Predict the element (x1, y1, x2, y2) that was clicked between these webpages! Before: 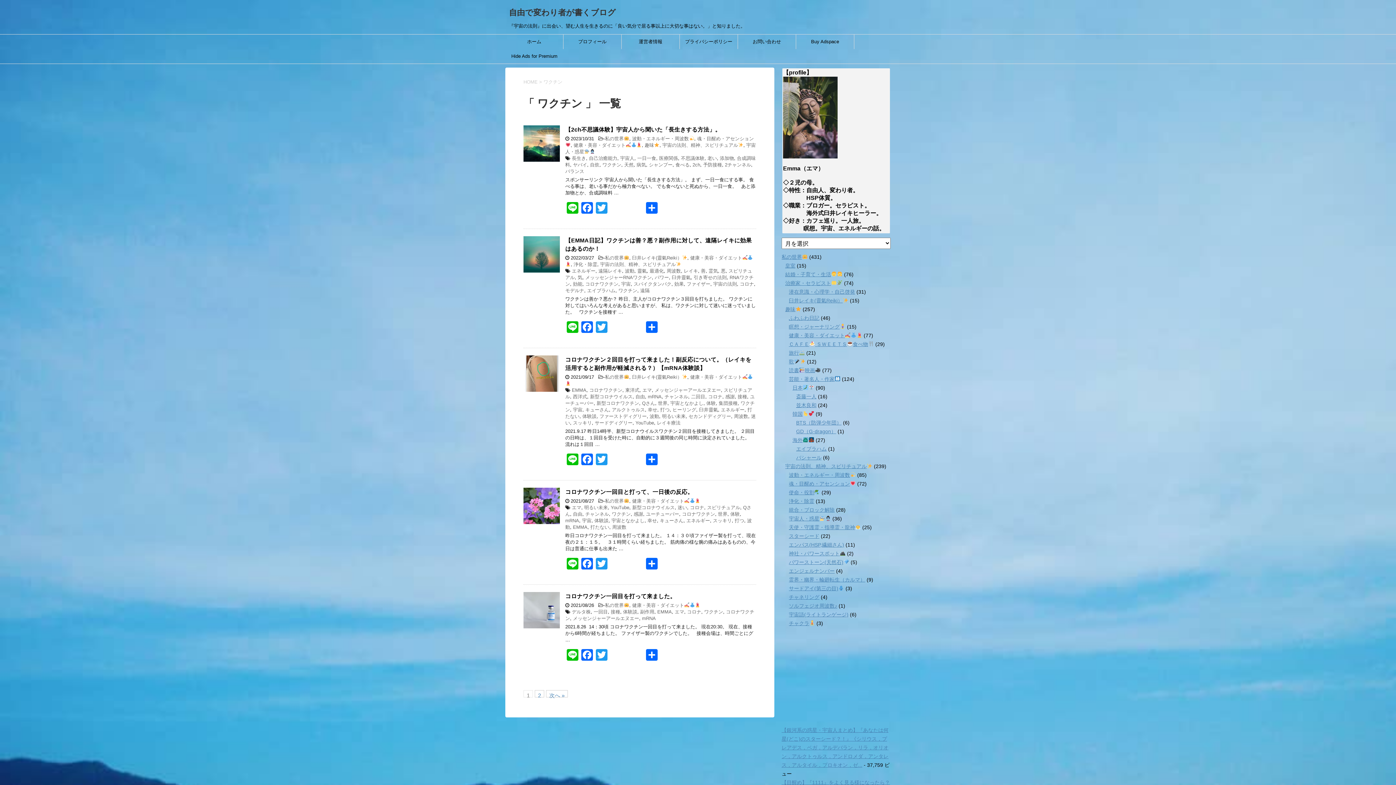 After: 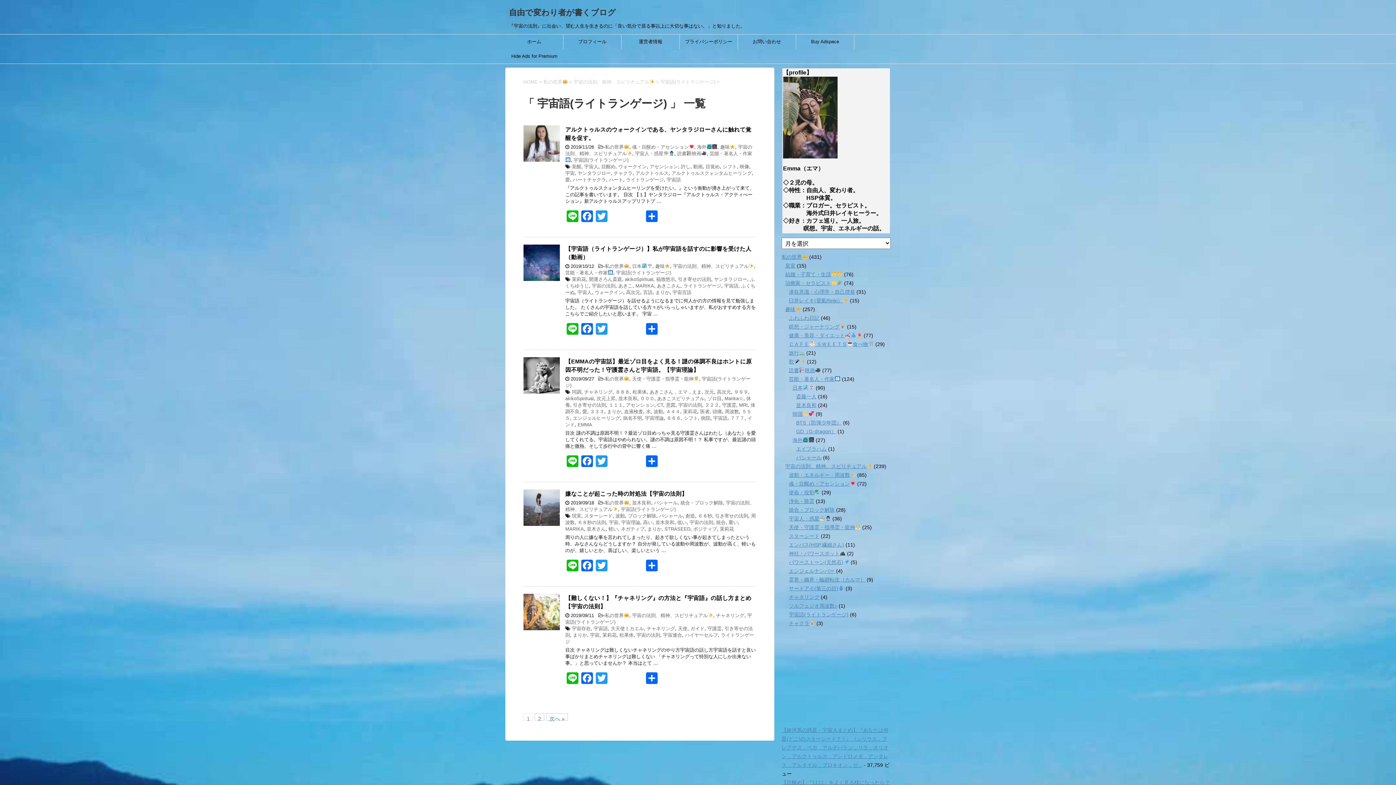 Action: label: 宇宙語(ライトランゲージ) bbox: (789, 612, 848, 617)